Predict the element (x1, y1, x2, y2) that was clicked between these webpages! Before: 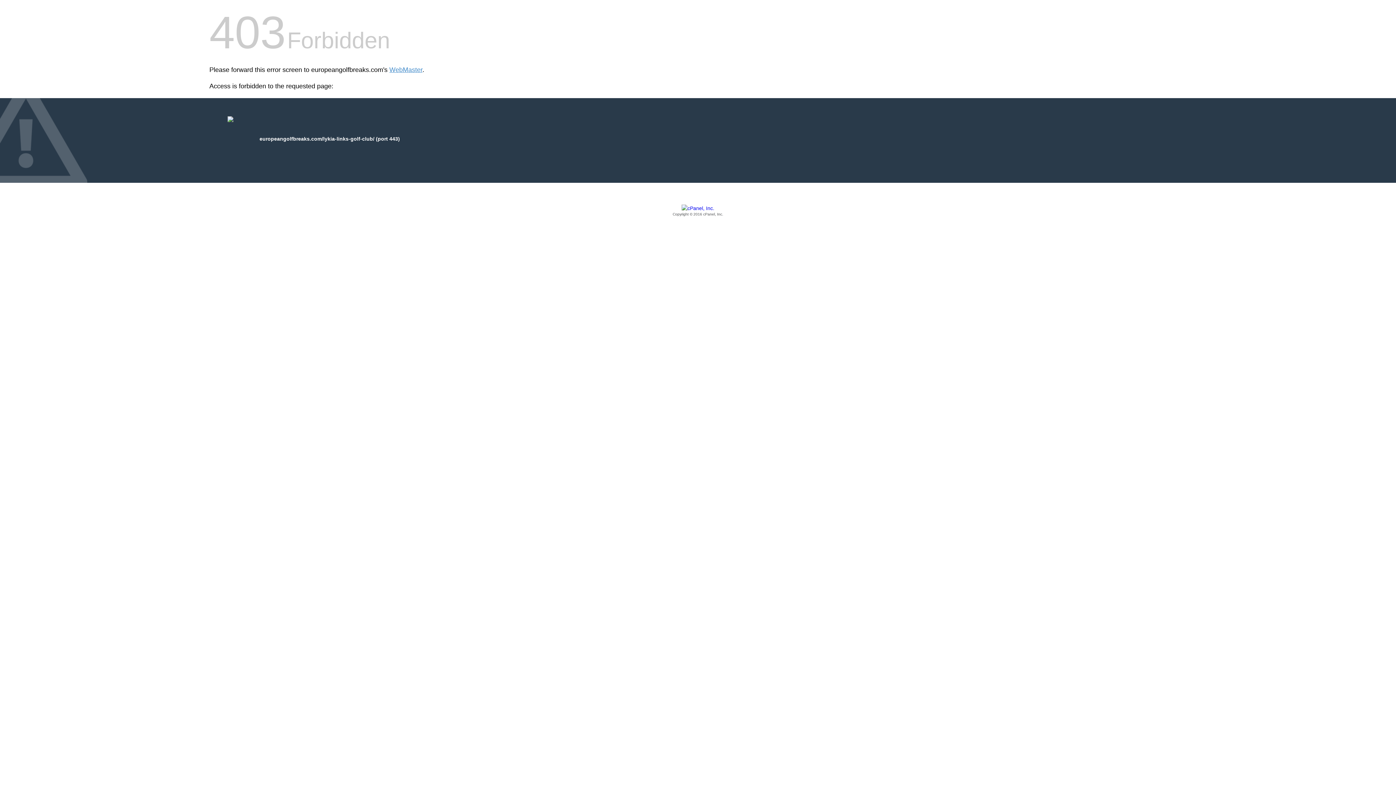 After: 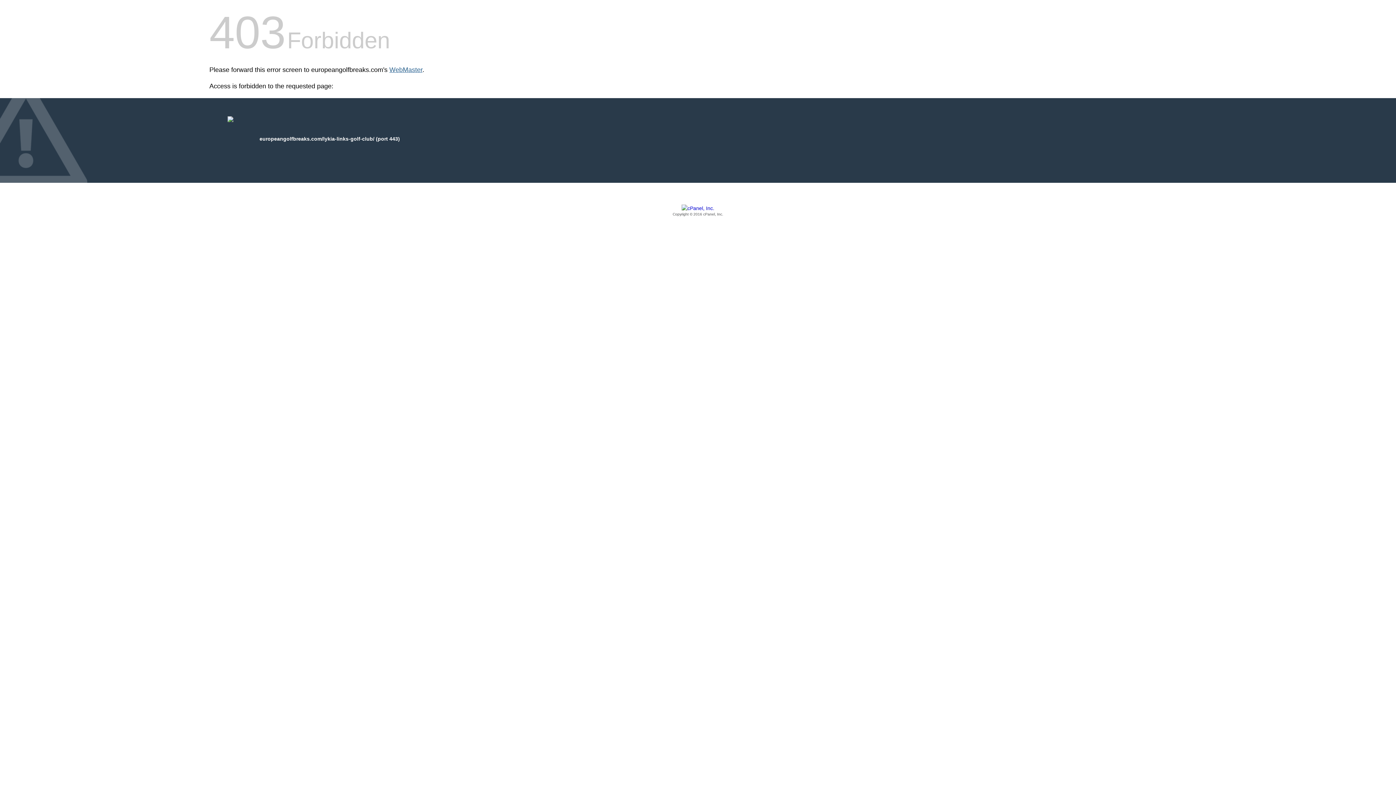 Action: label: WebMaster bbox: (389, 66, 422, 73)